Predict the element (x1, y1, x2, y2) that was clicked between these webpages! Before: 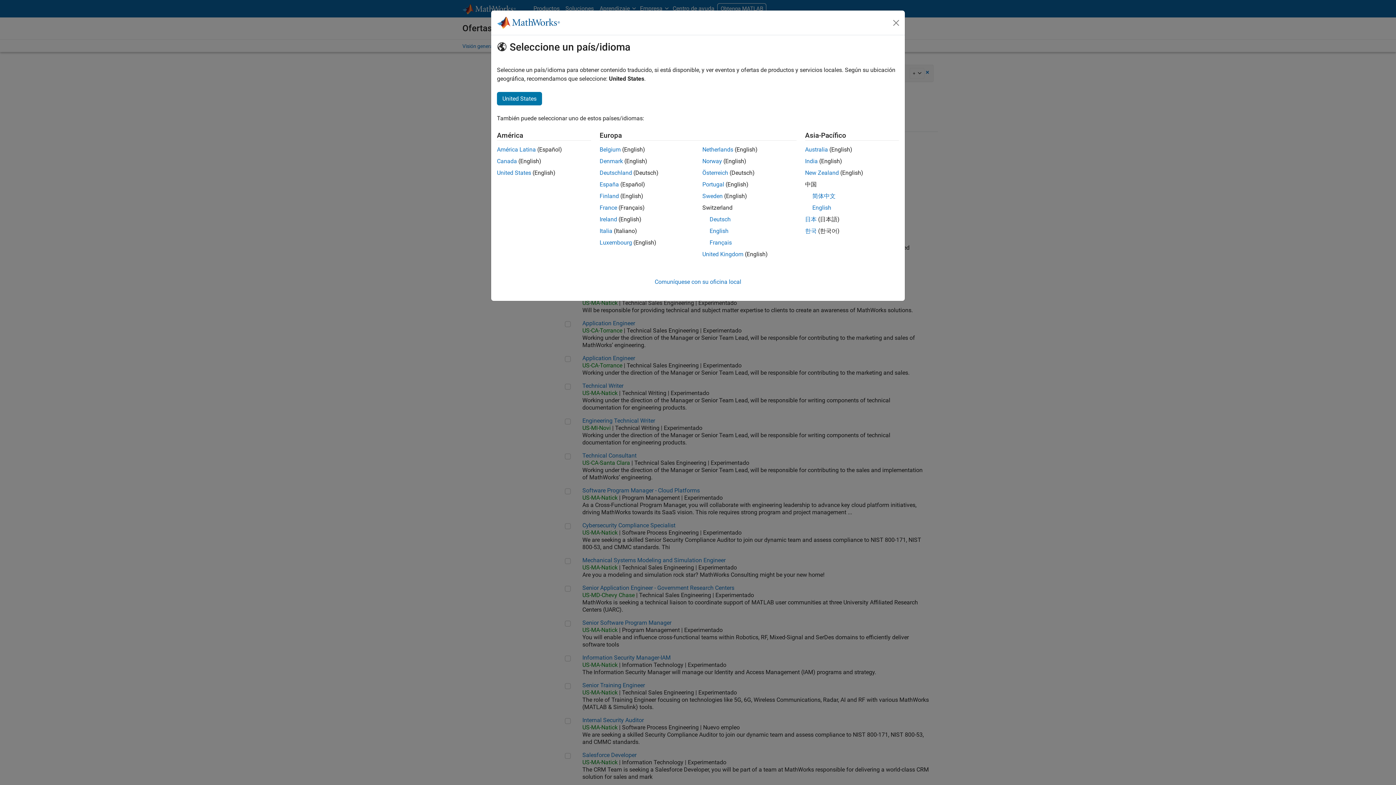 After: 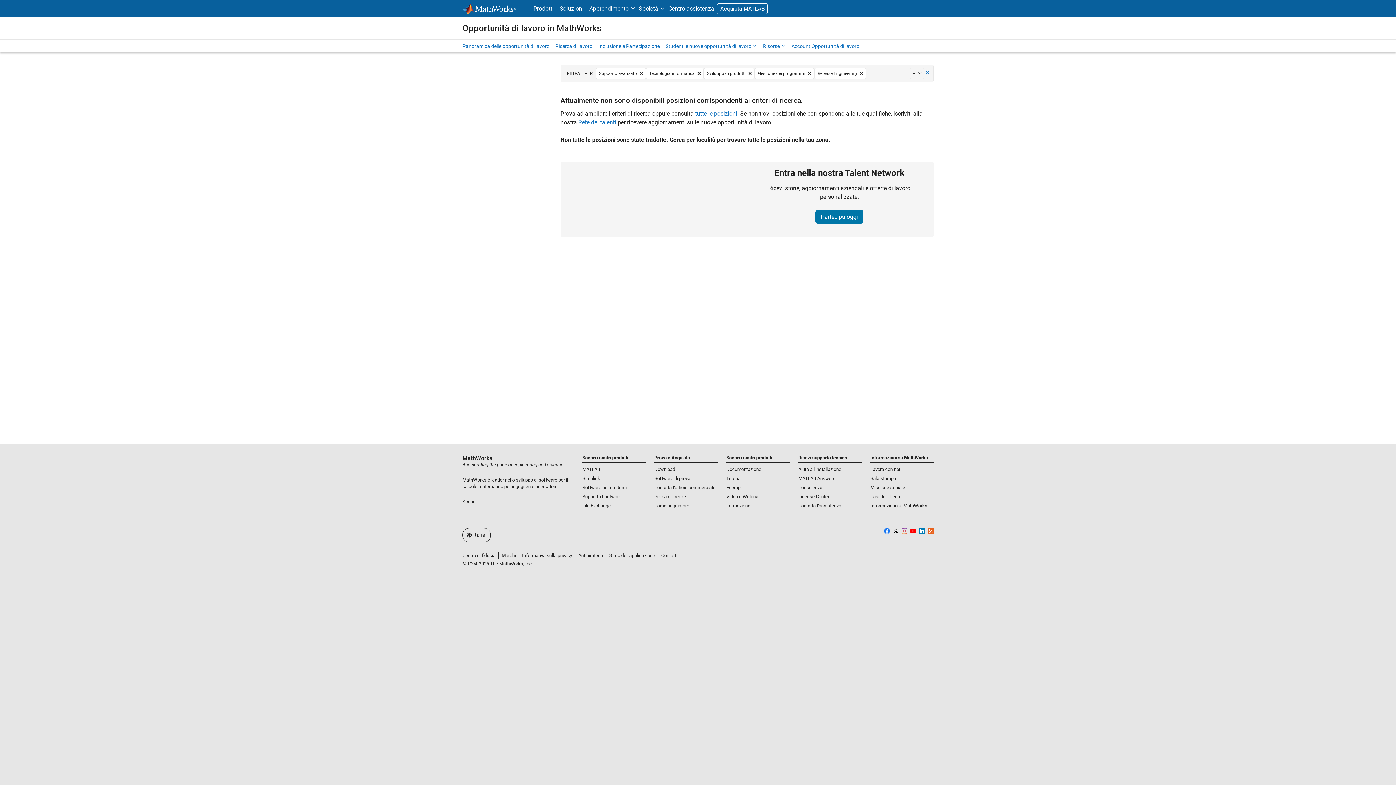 Action: label: Italia bbox: (599, 227, 612, 234)